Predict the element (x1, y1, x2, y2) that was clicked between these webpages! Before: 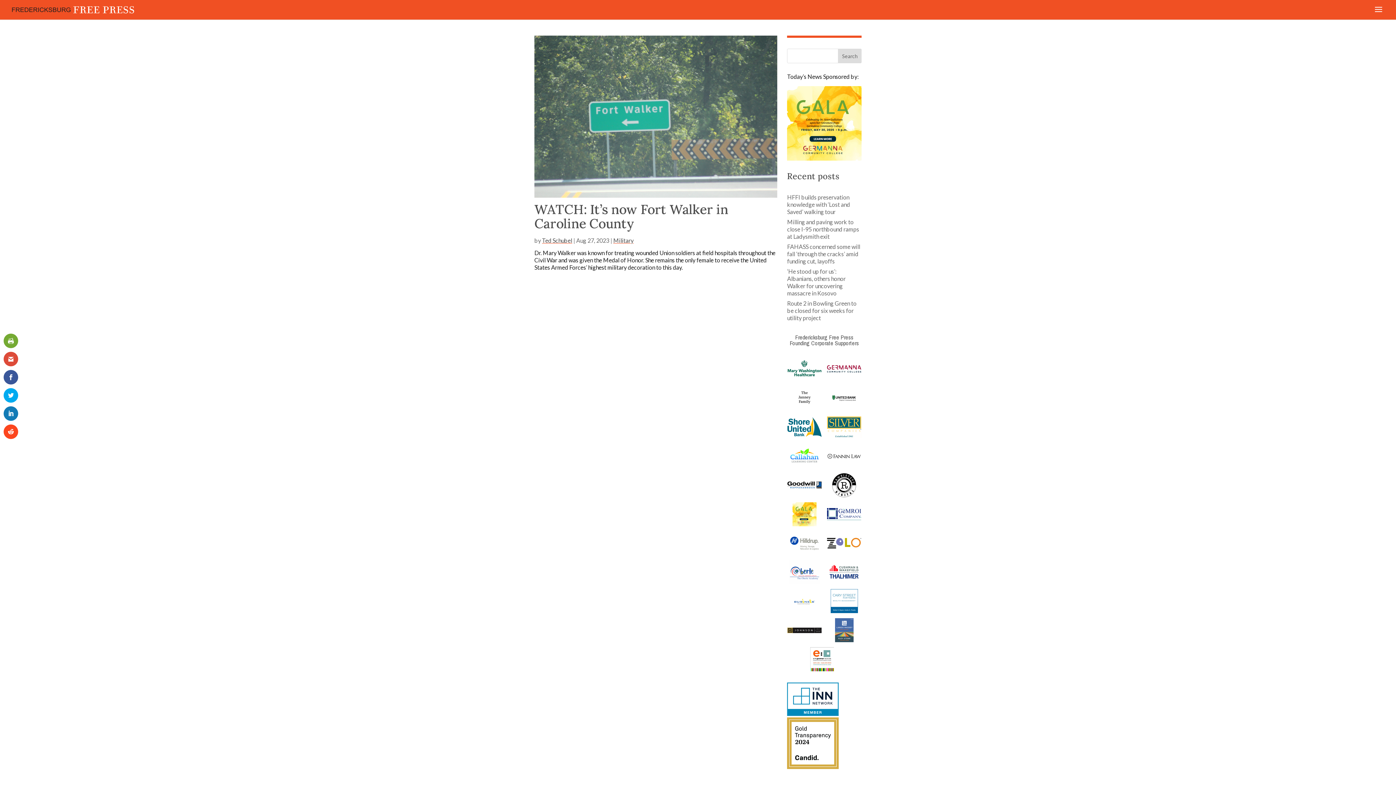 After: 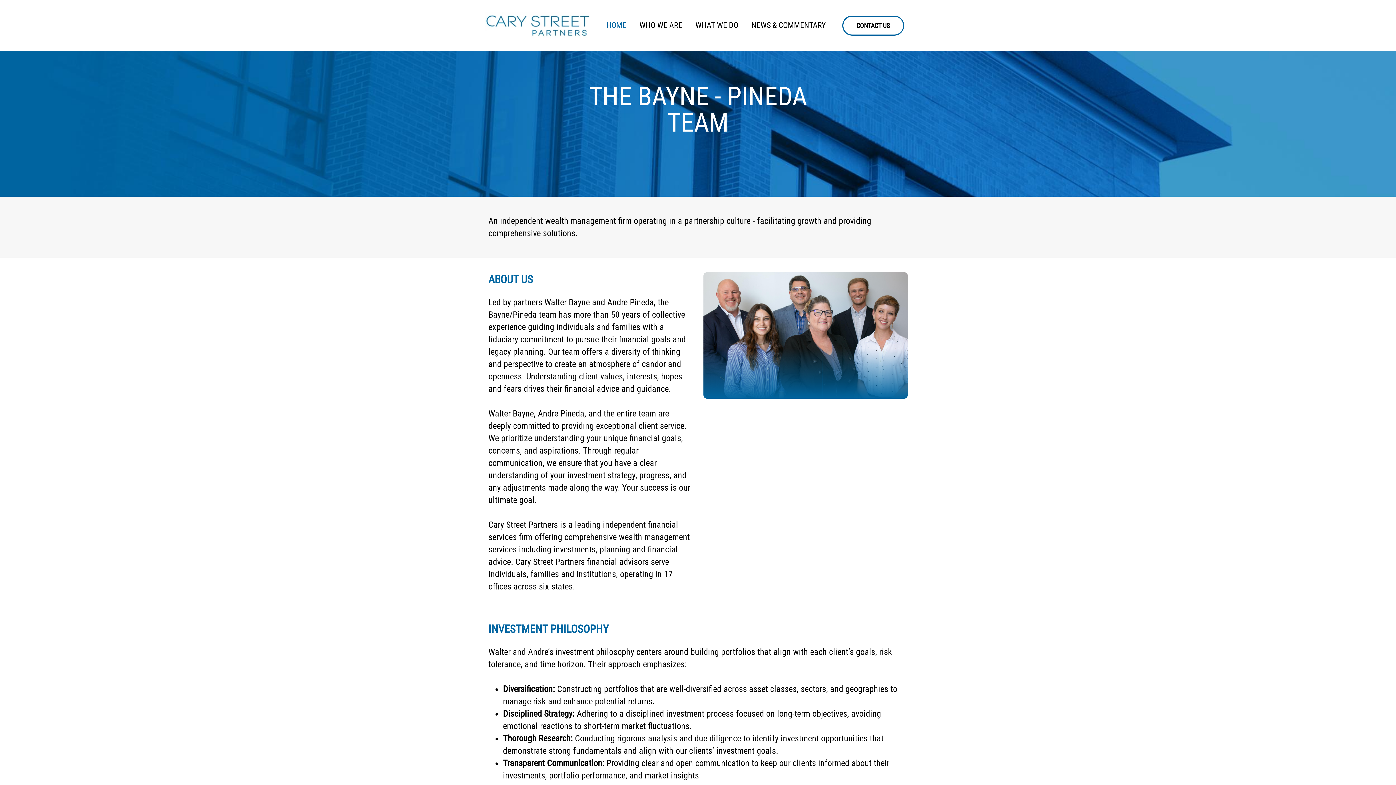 Action: bbox: (827, 589, 861, 613)